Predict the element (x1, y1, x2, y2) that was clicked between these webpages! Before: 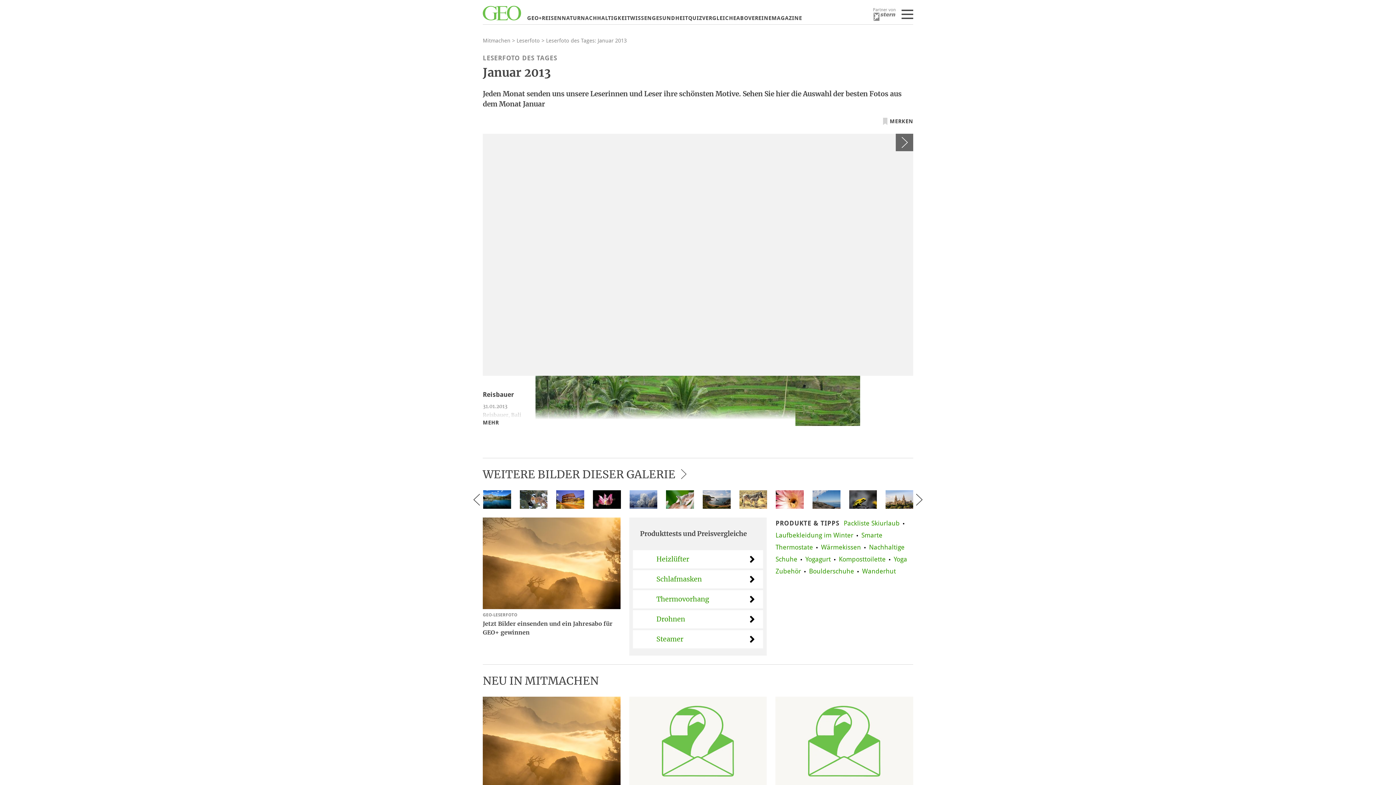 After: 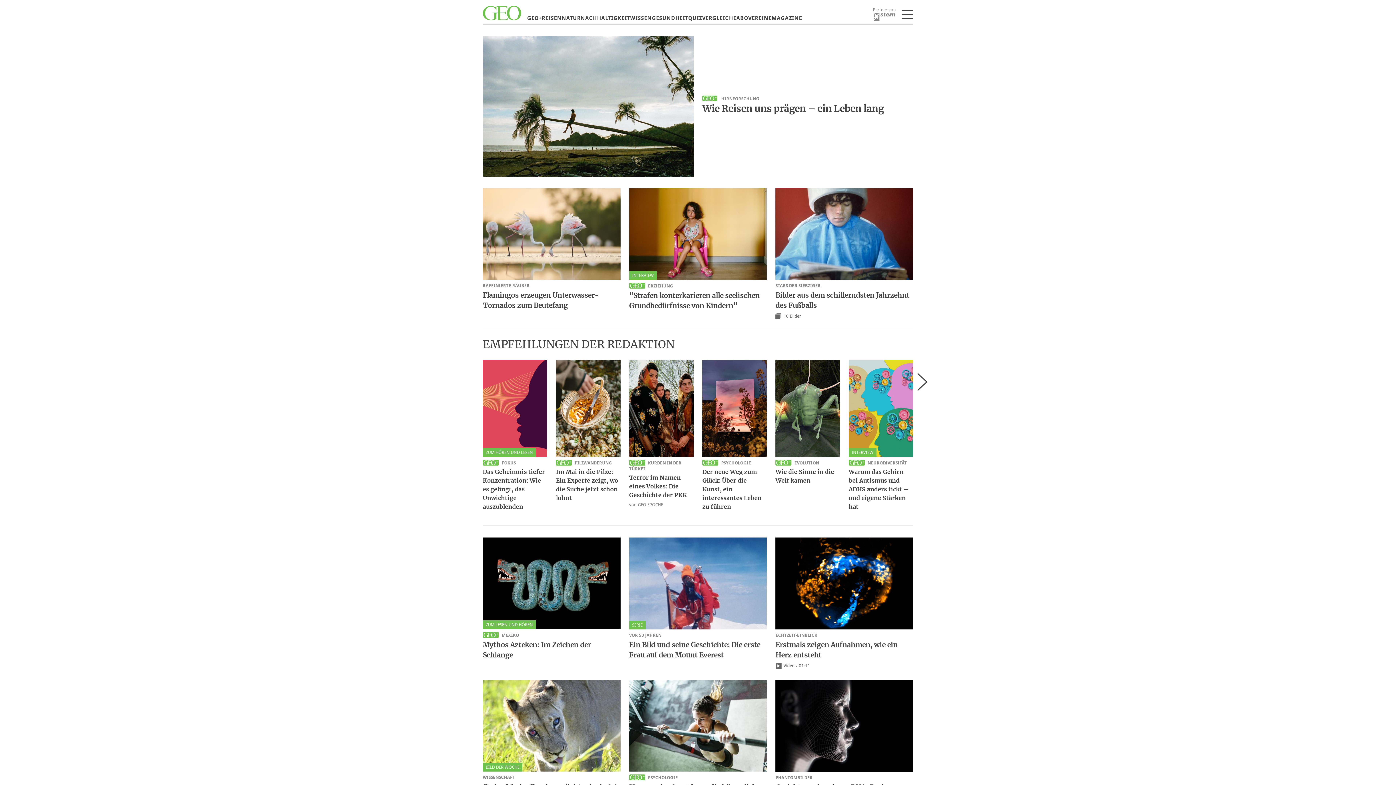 Action: label: Geo.de bbox: (482, 5, 521, 20)